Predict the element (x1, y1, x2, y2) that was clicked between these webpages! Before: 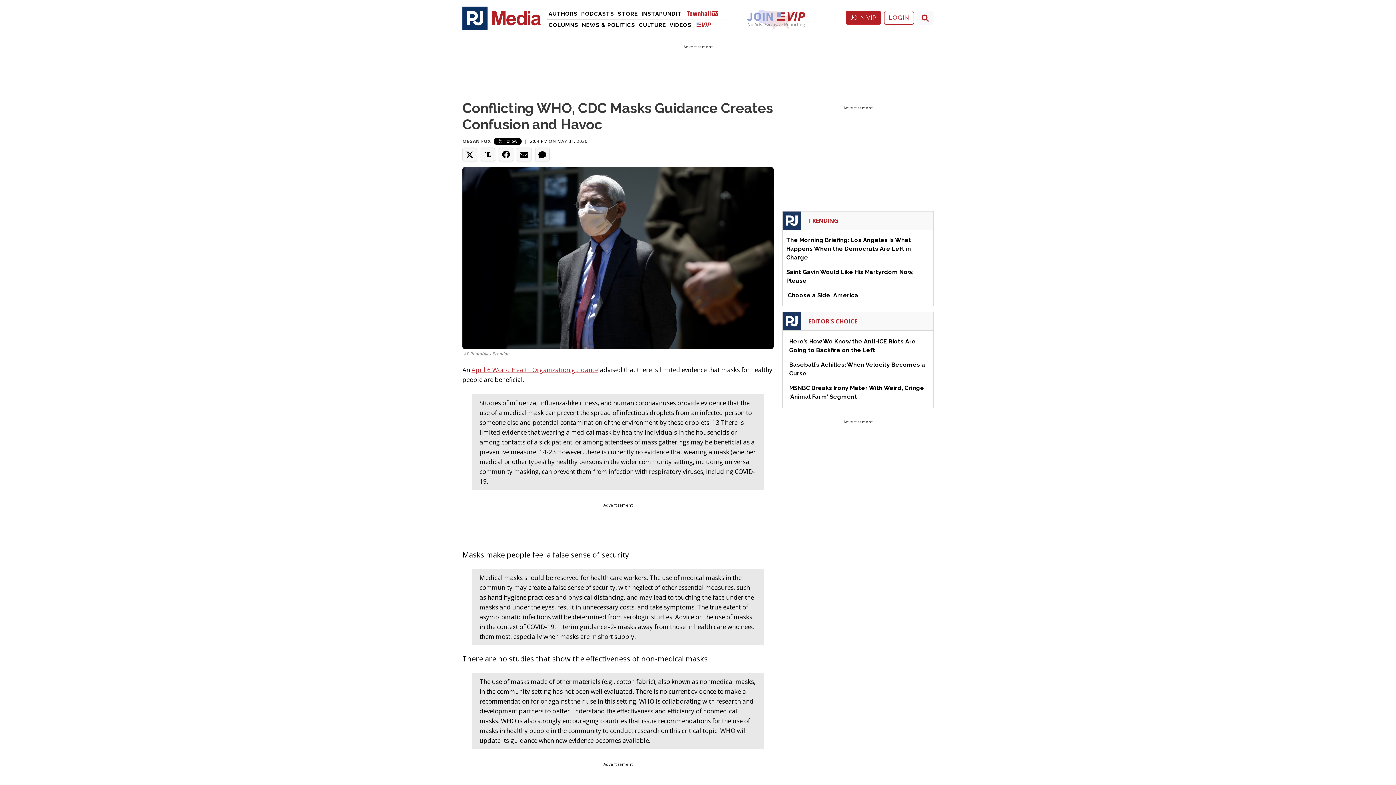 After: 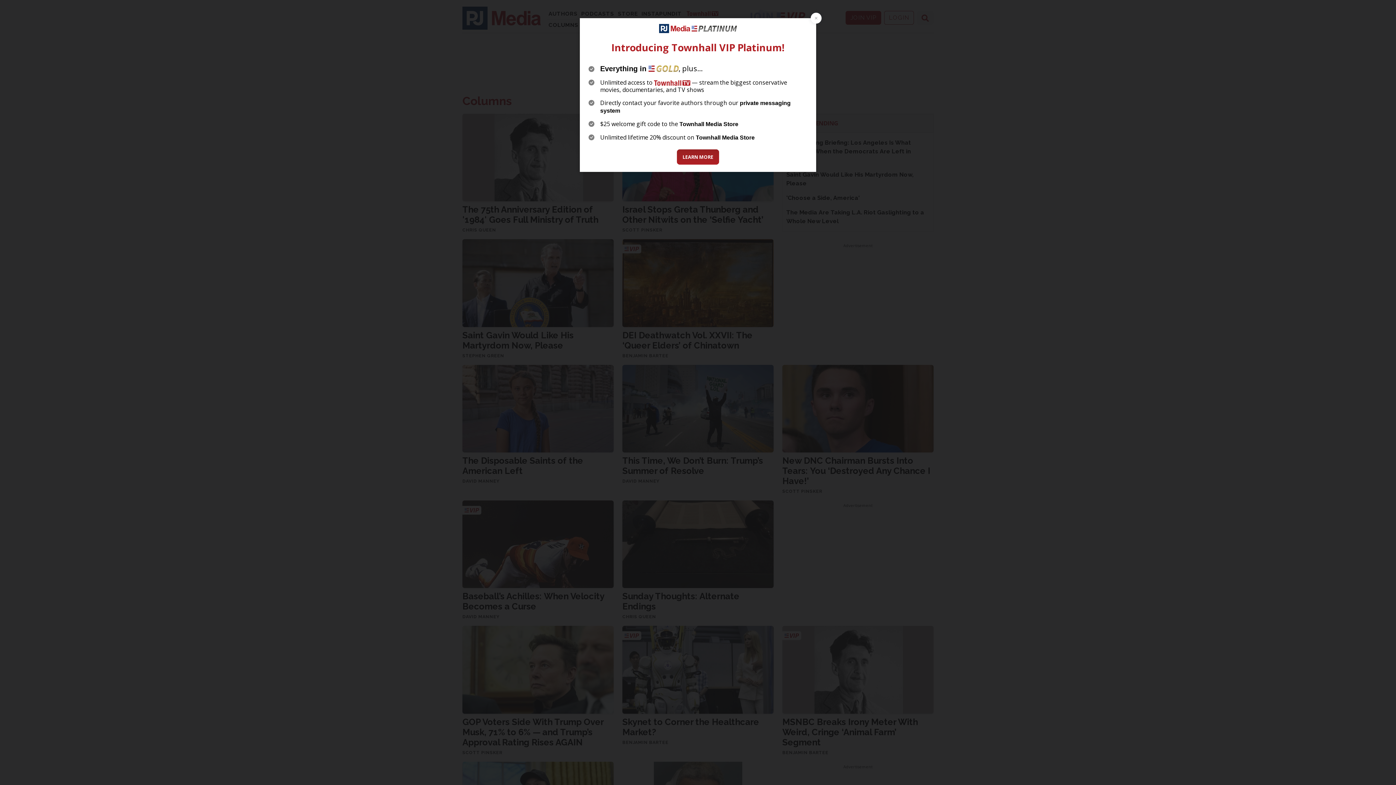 Action: bbox: (546, 19, 580, 30) label: Columns